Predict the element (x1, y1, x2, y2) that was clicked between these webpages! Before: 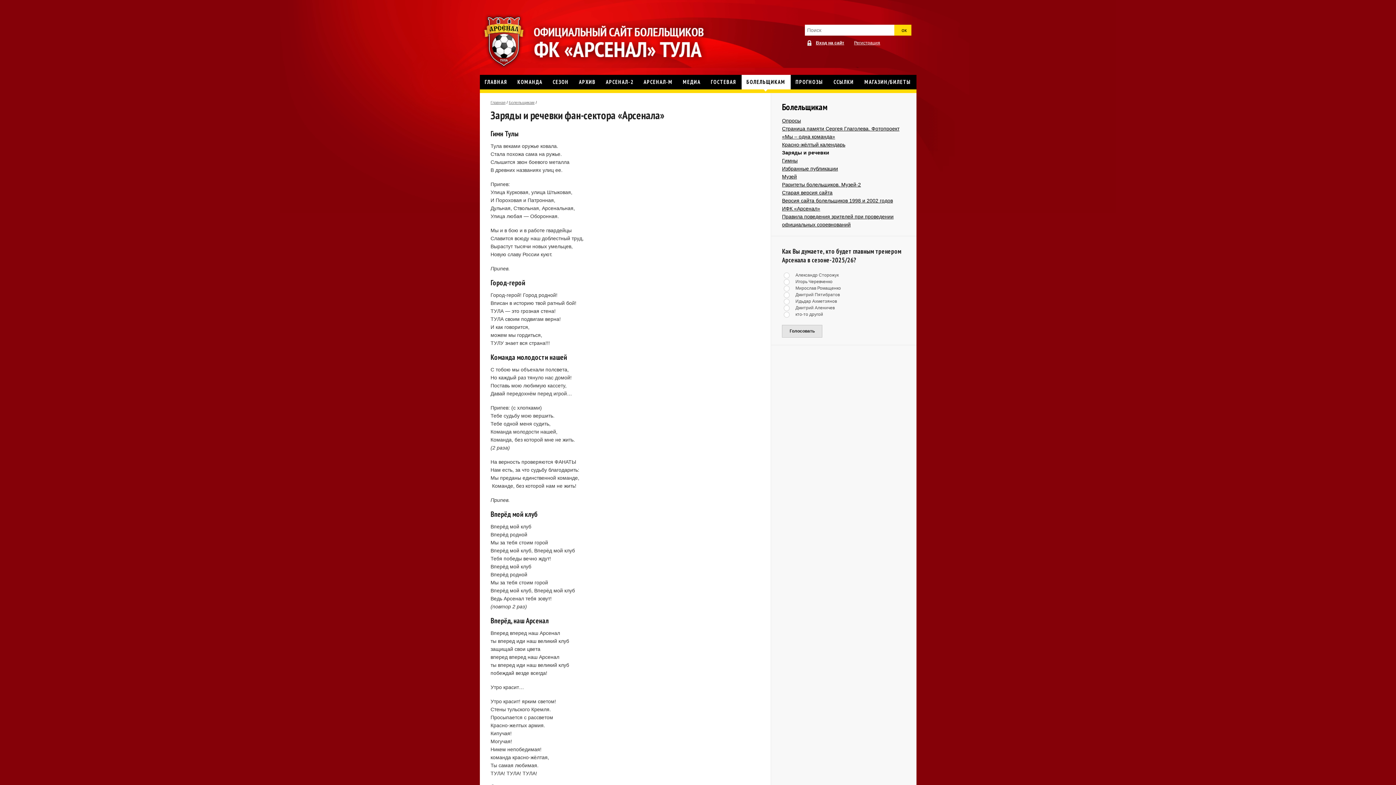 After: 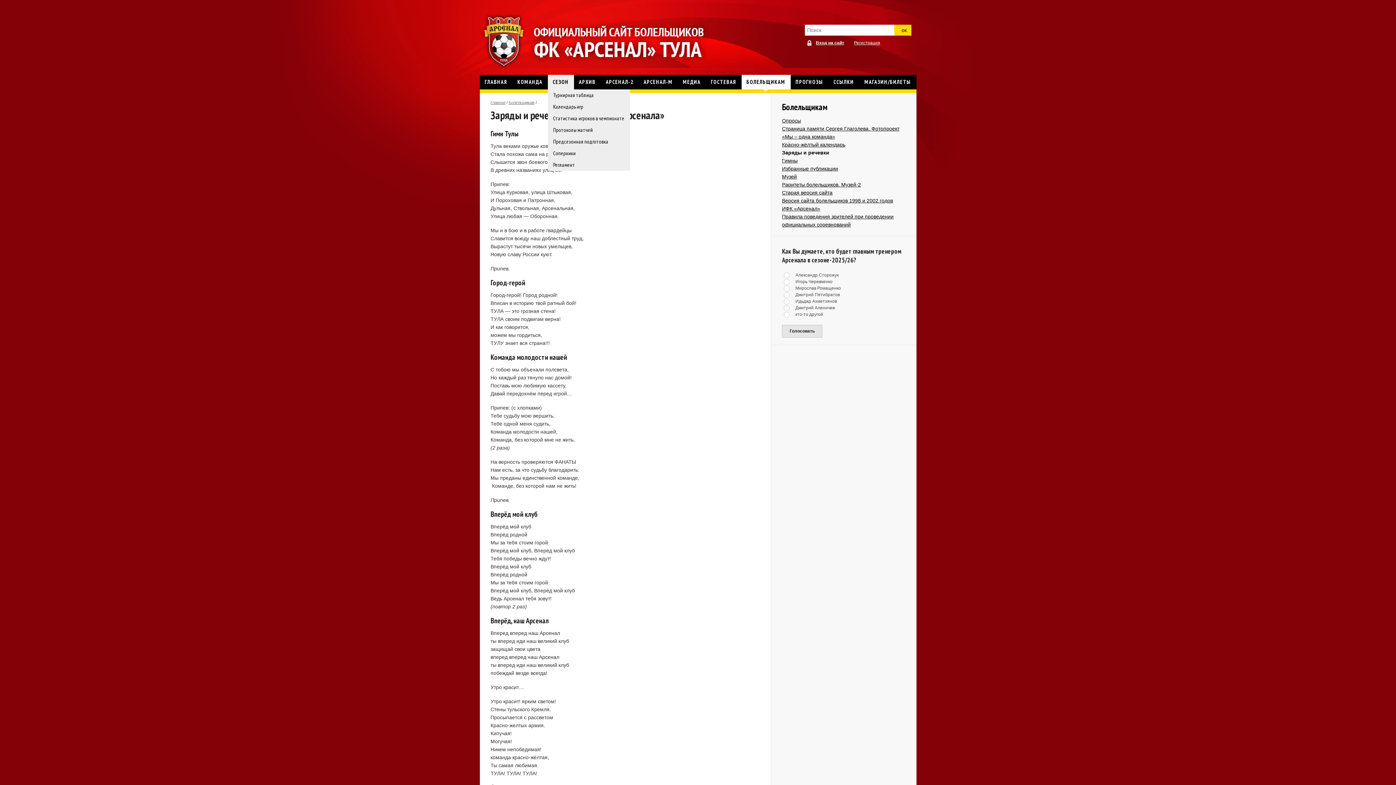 Action: label: СЕЗОН bbox: (547, 75, 574, 89)